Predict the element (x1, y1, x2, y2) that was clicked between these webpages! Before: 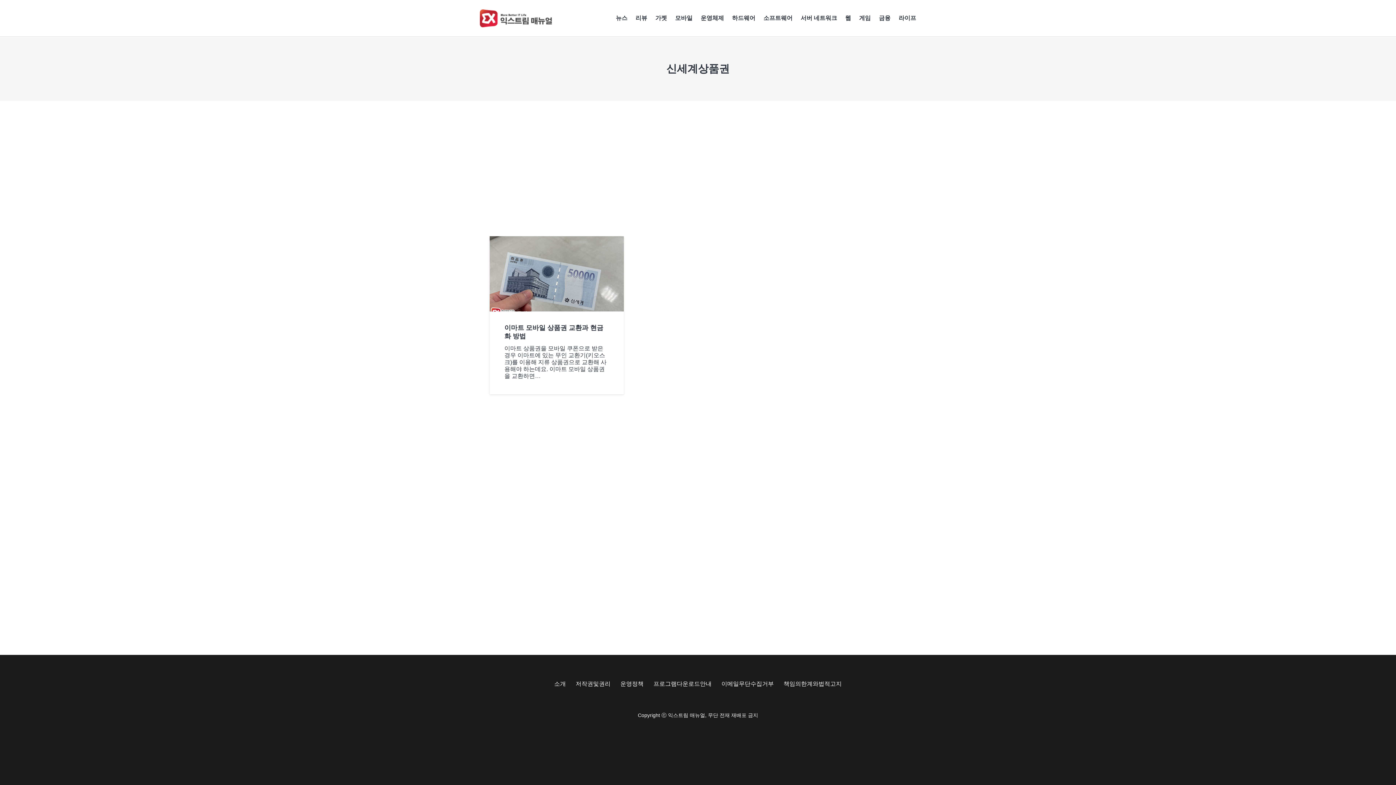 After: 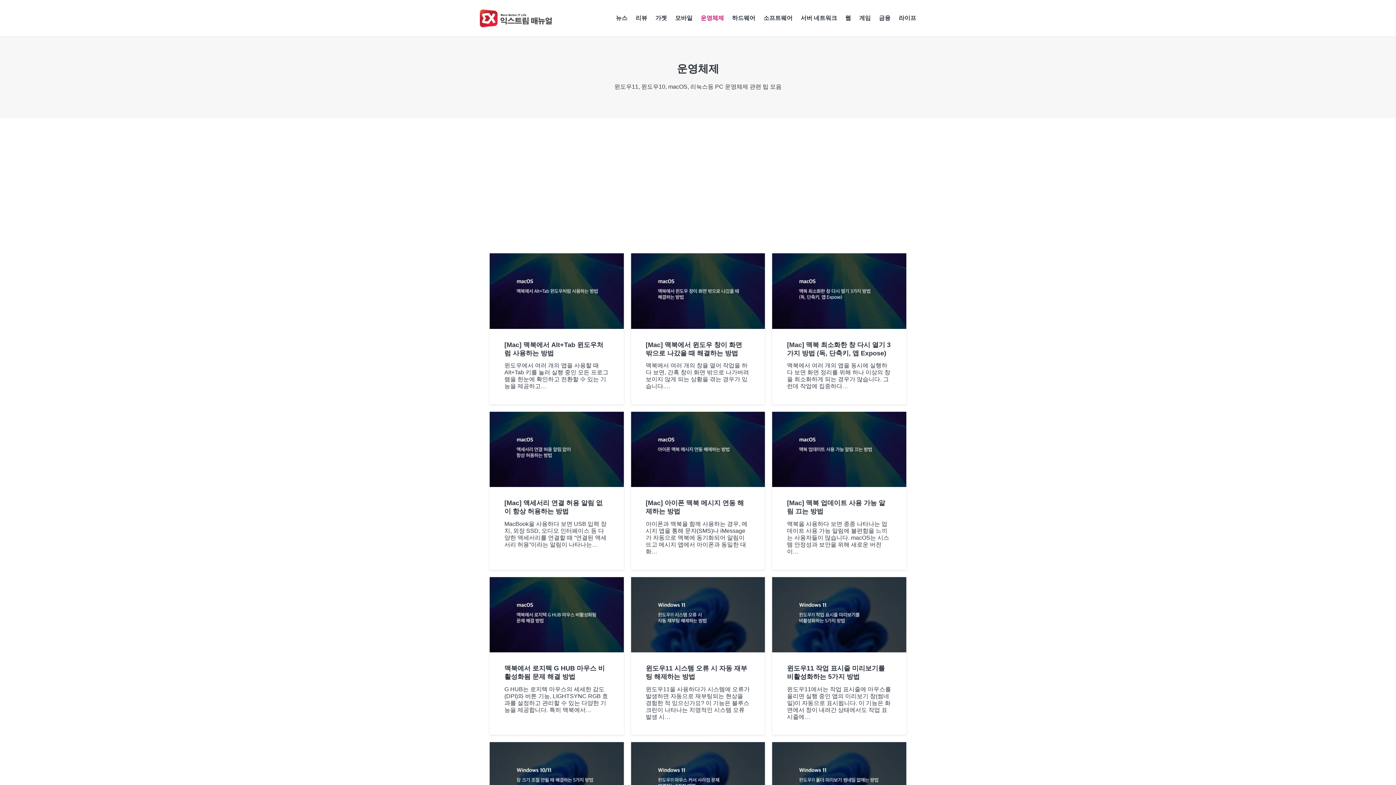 Action: label: 운영체제 bbox: (696, 0, 728, 36)